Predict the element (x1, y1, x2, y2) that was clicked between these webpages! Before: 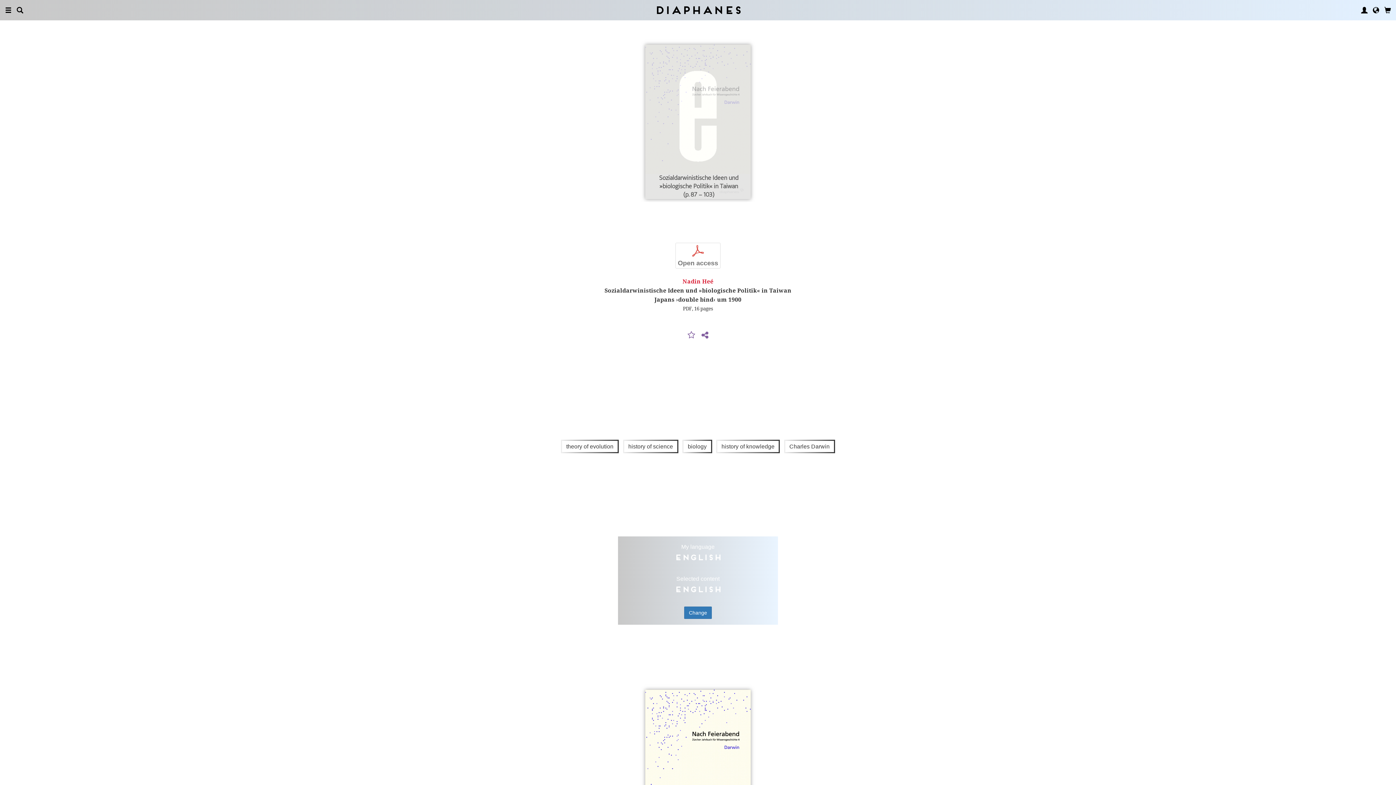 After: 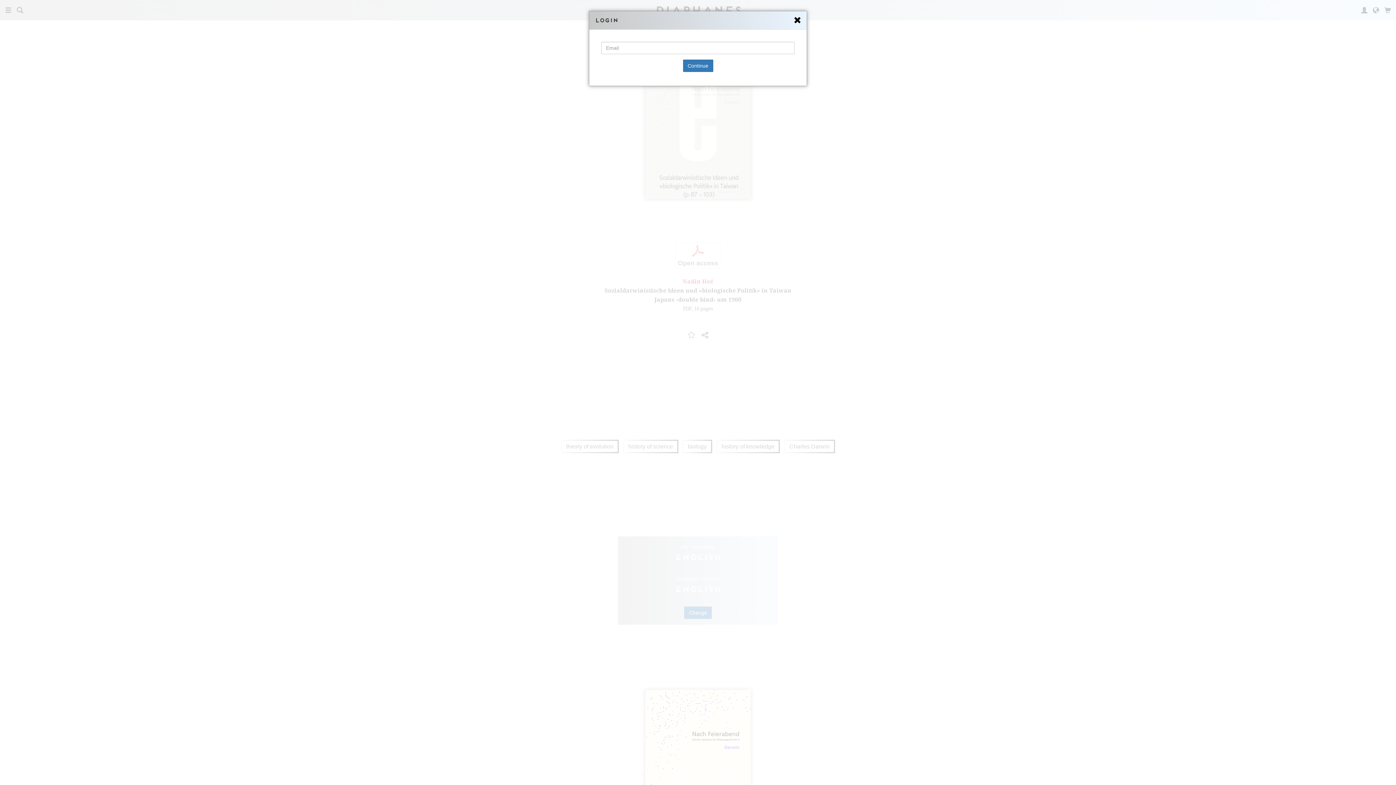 Action: bbox: (1361, 0, 1368, 20)